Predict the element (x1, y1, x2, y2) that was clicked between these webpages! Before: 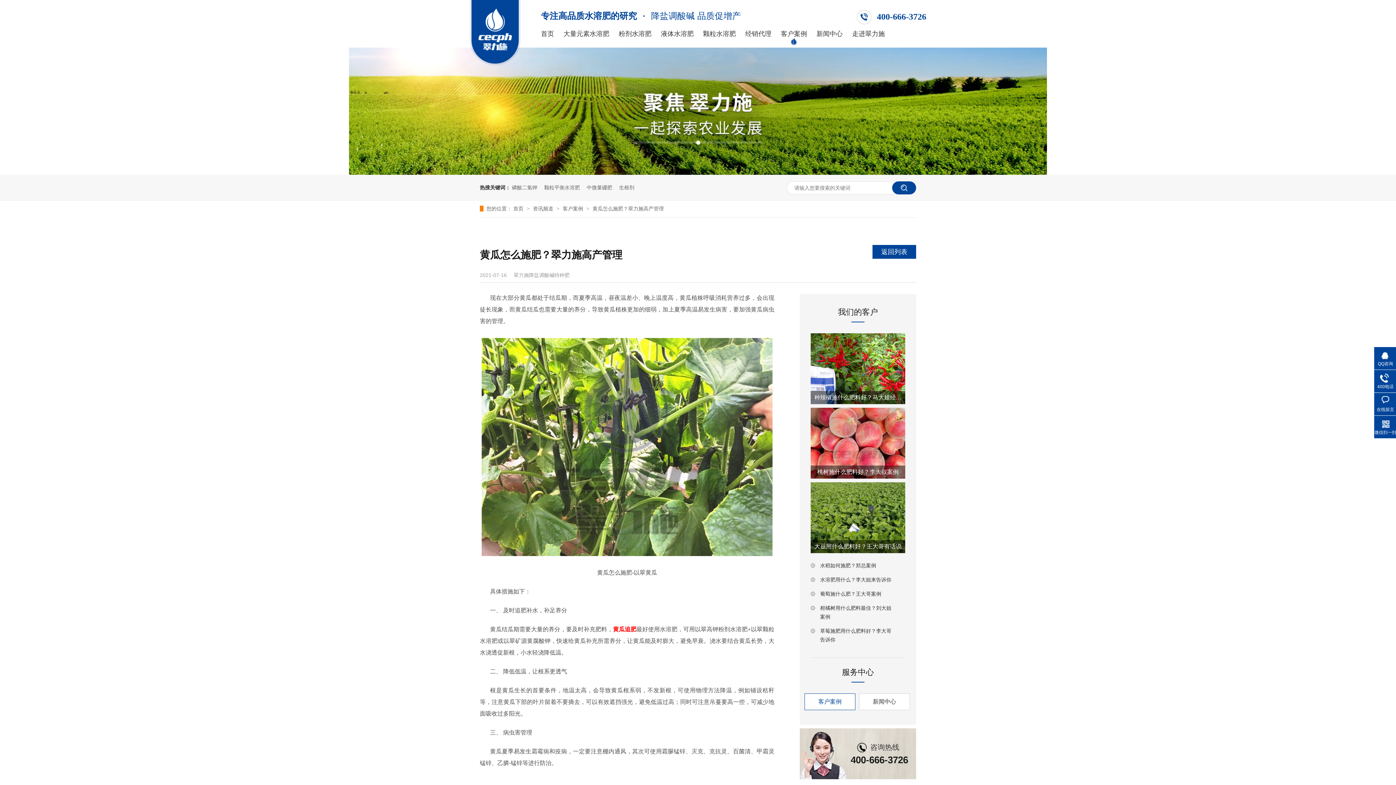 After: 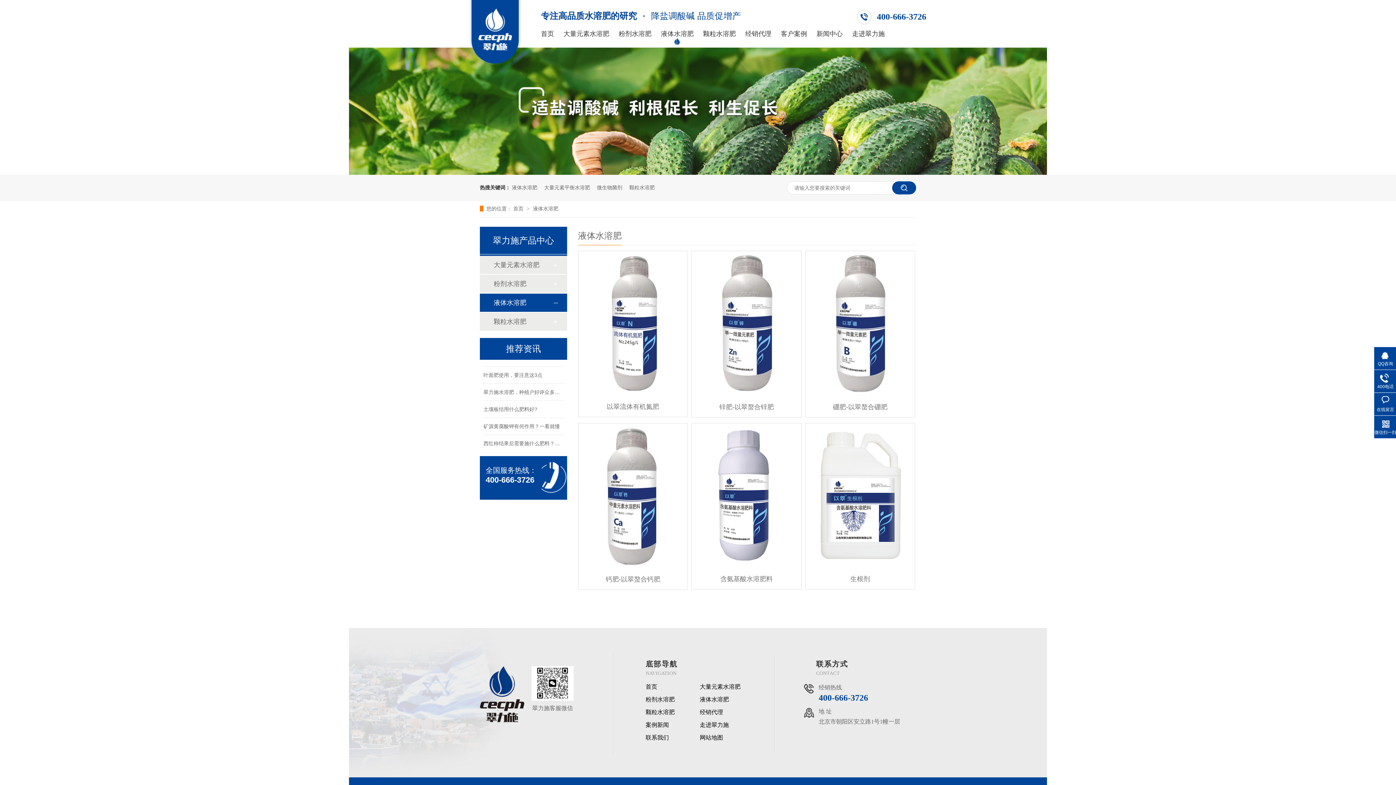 Action: label: 液体水溶肥 bbox: (661, 30, 693, 46)